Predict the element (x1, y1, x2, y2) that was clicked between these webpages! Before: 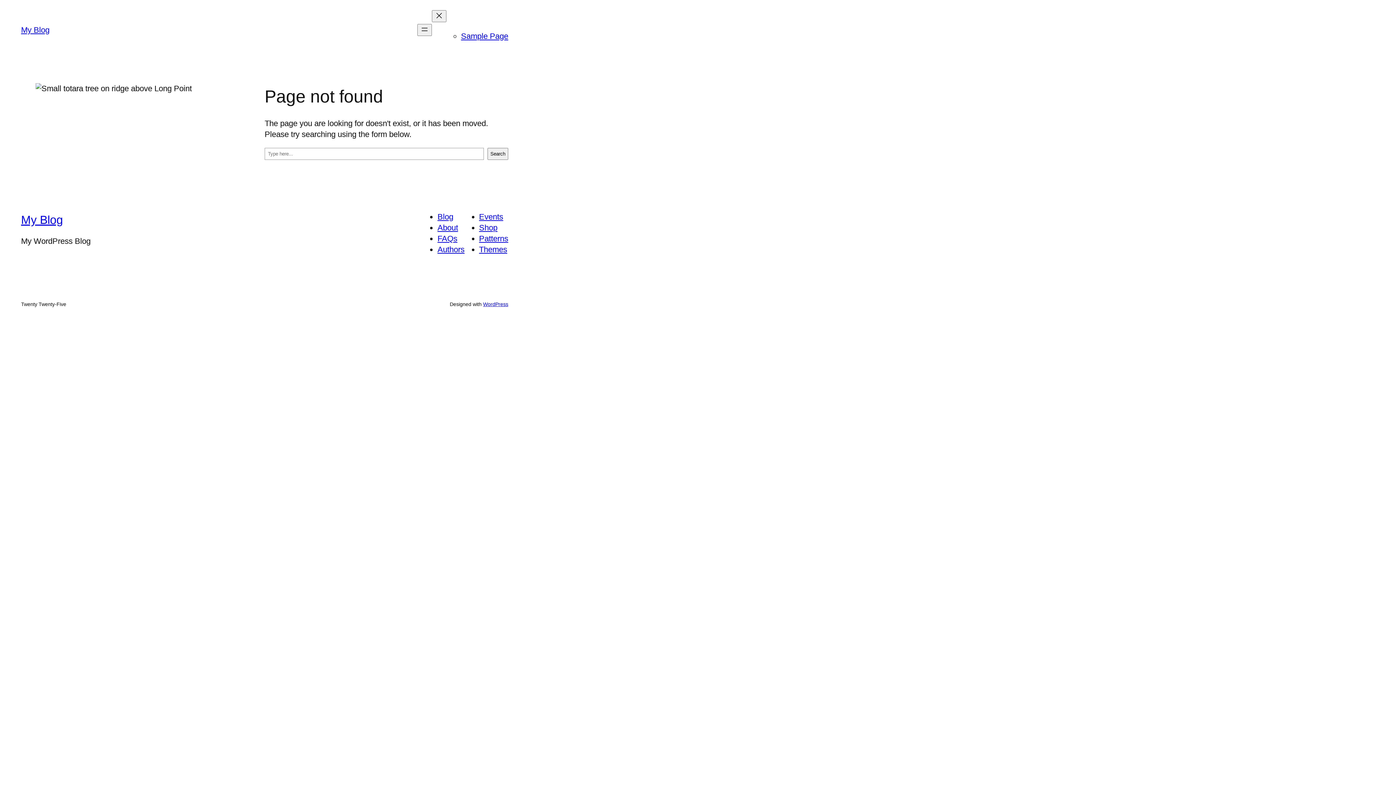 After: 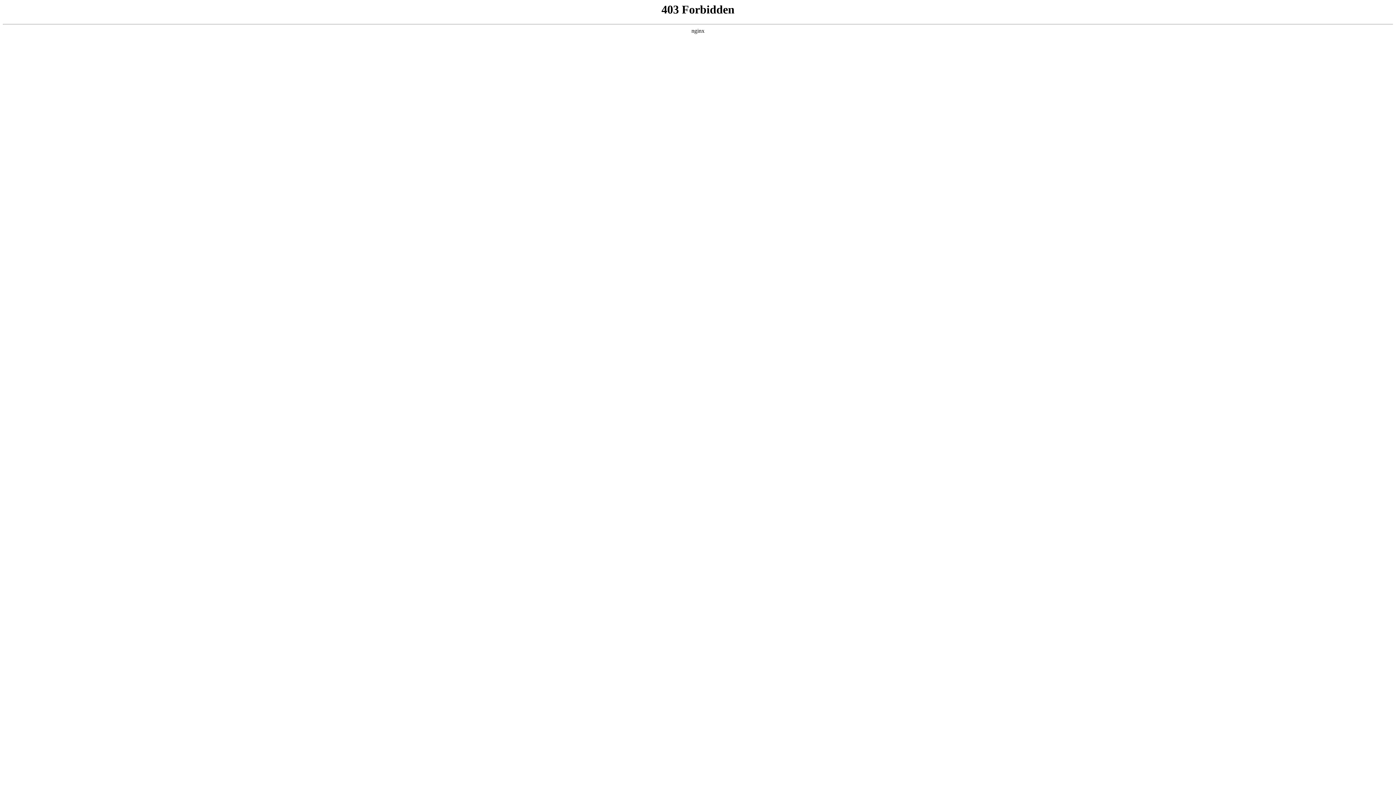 Action: label: WordPress bbox: (483, 301, 508, 307)